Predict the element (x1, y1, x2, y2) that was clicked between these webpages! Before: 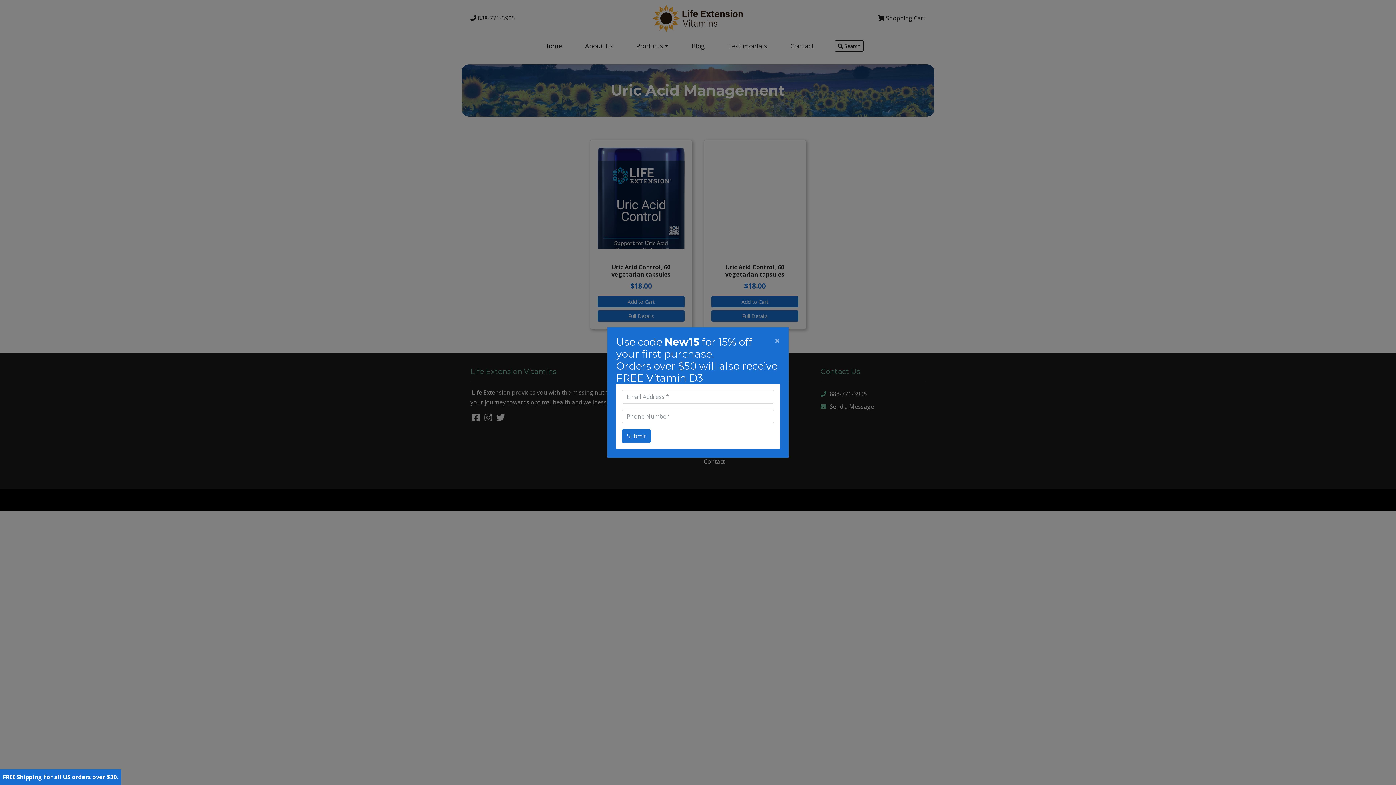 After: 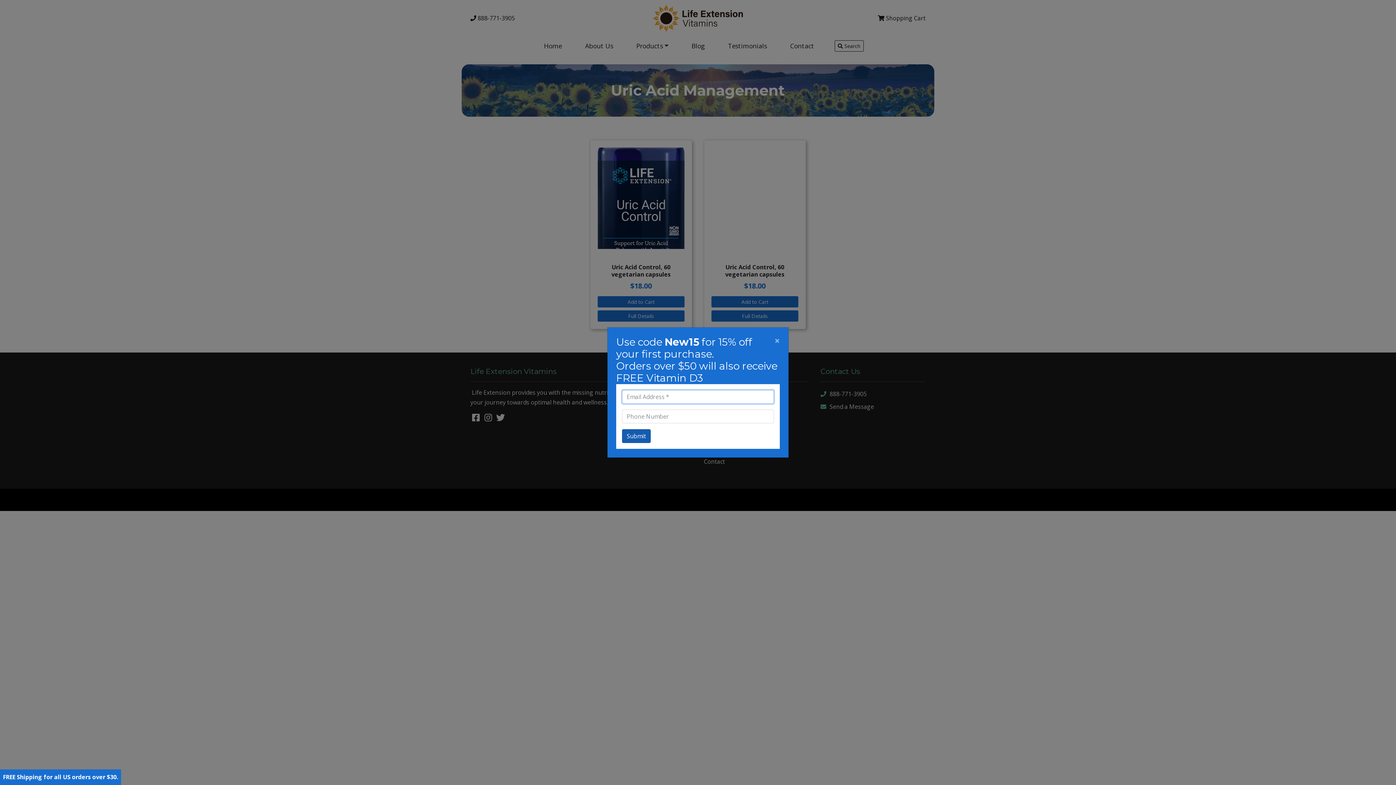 Action: bbox: (622, 344, 650, 358) label: Submit